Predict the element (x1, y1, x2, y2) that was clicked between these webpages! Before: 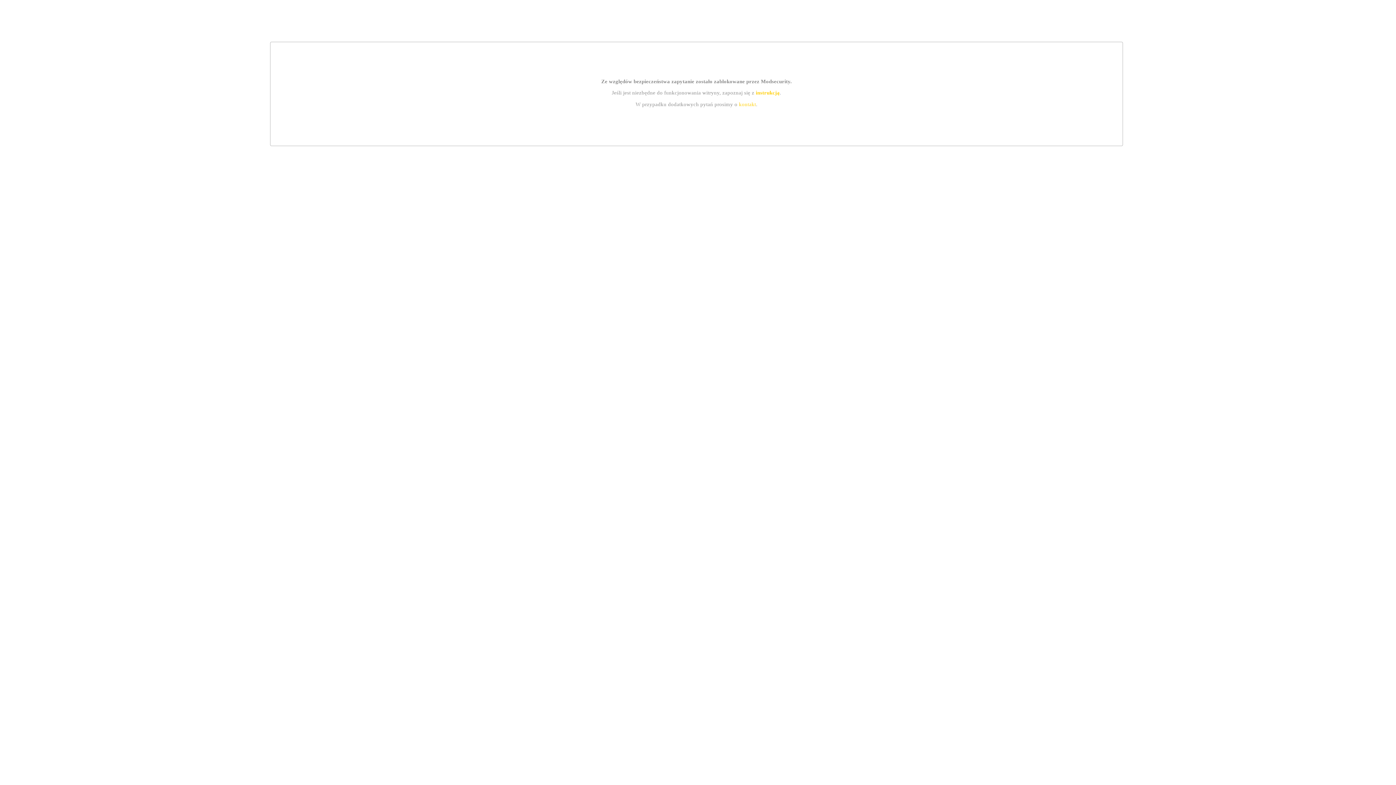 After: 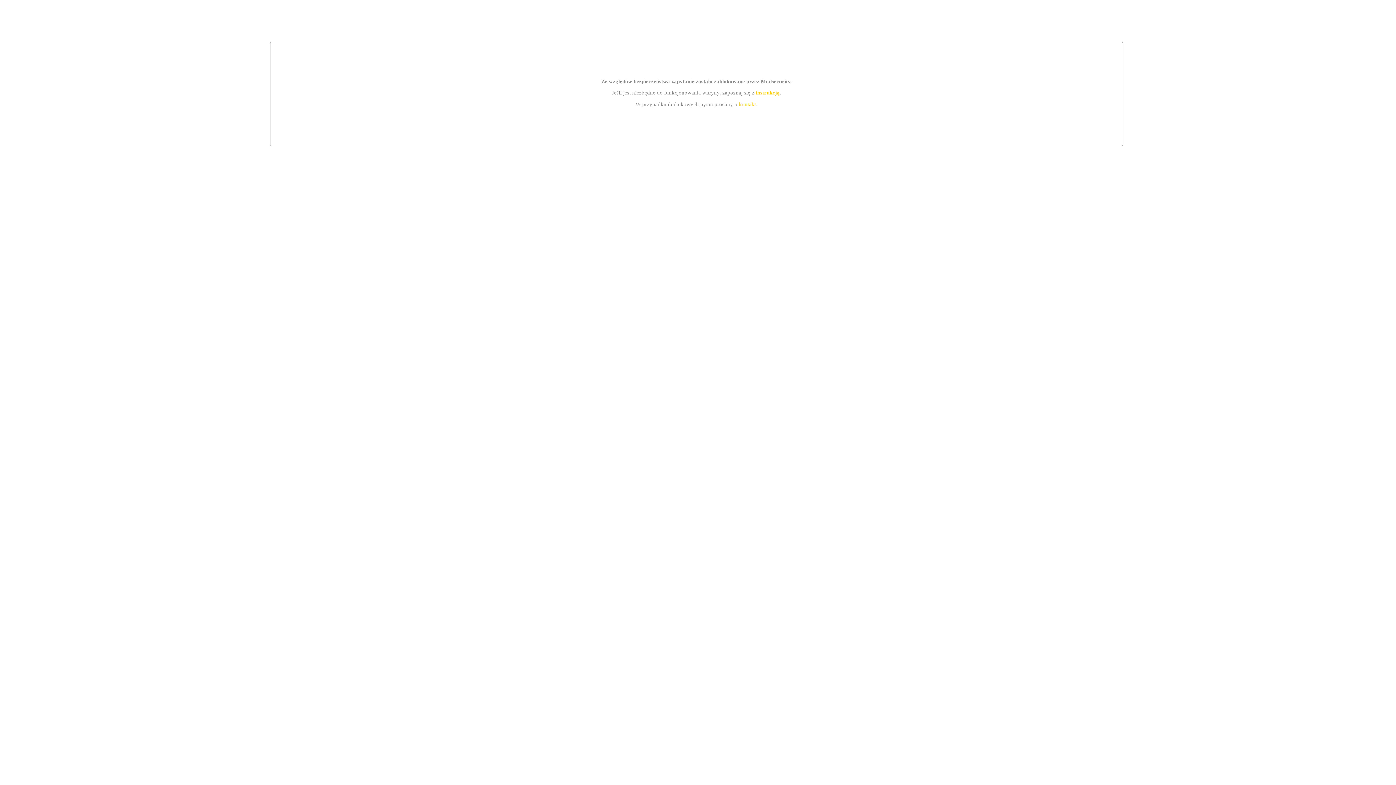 Action: bbox: (755, 89, 779, 95) label: instrukcją